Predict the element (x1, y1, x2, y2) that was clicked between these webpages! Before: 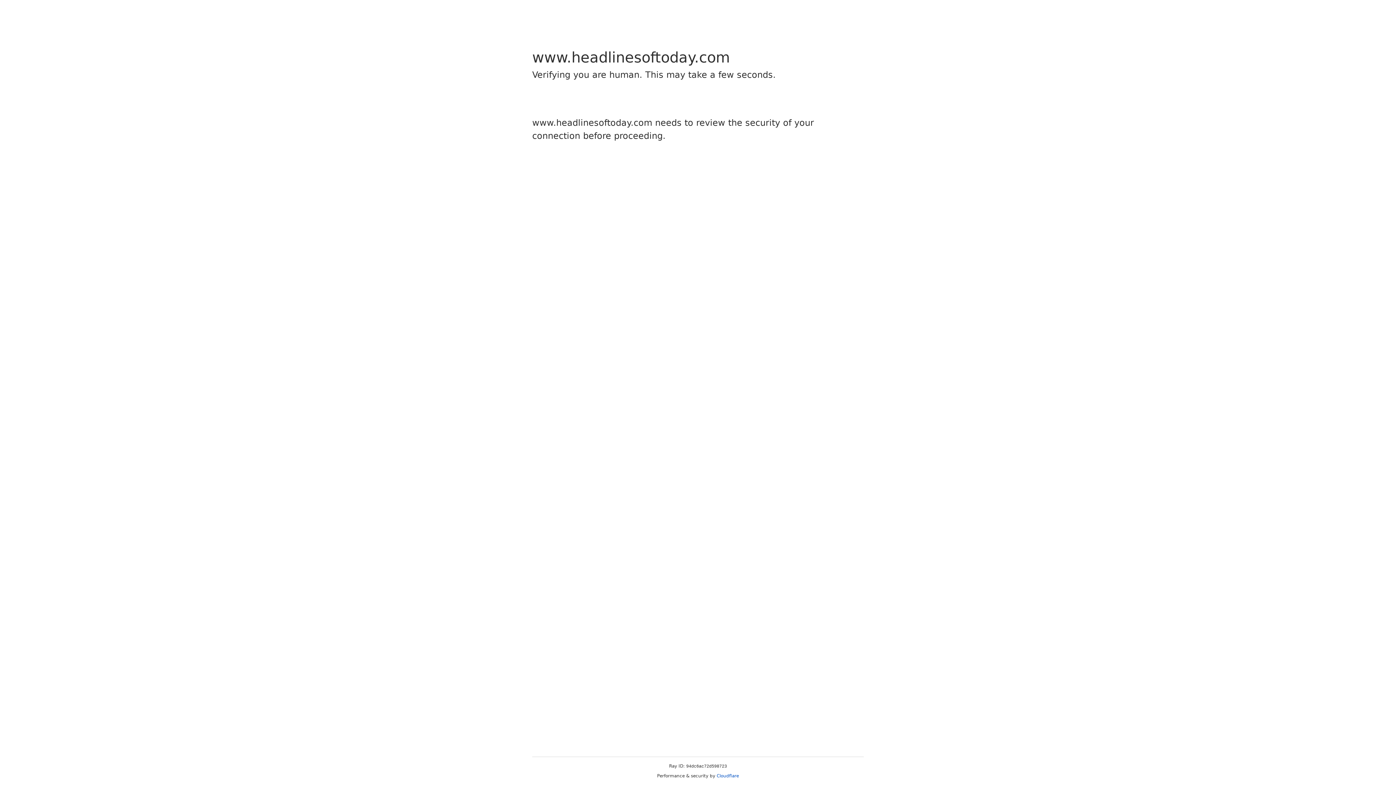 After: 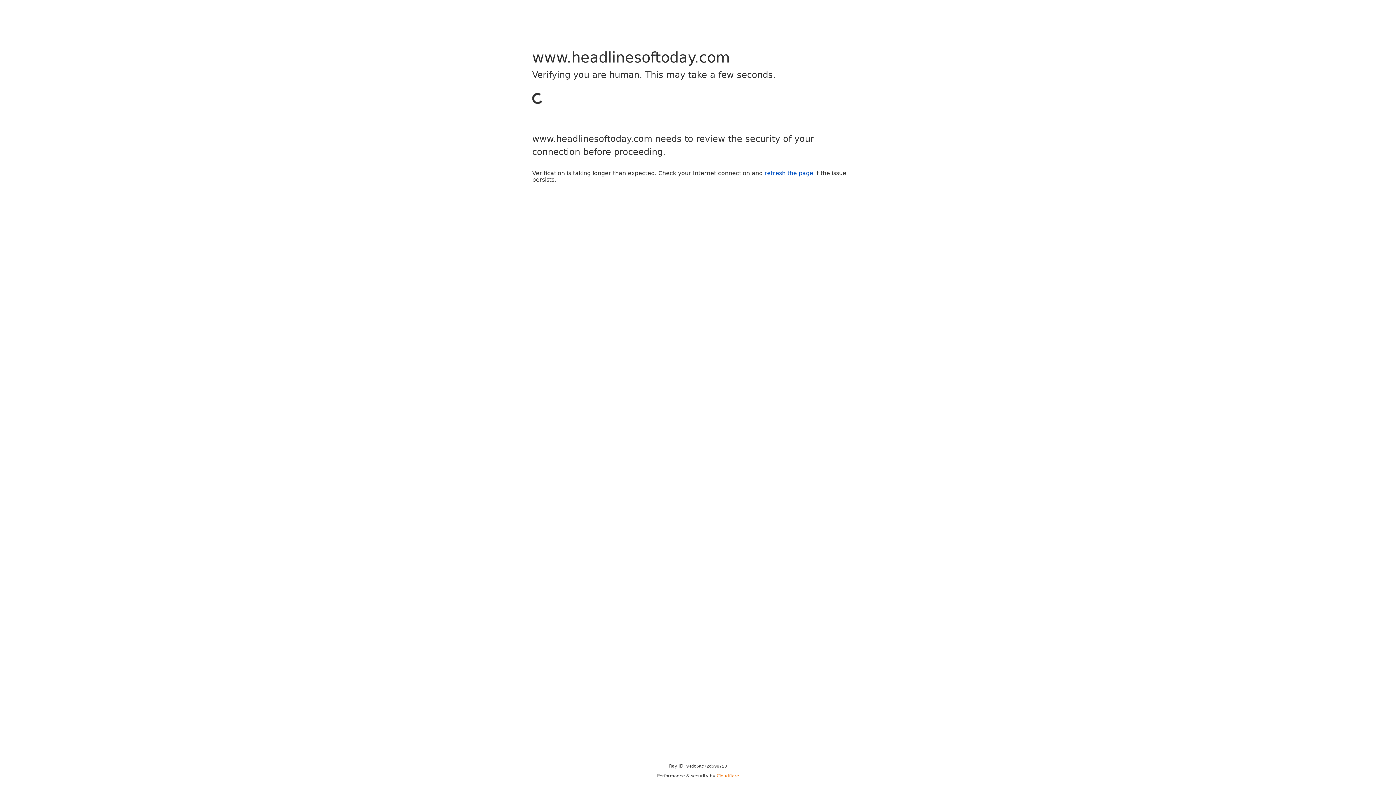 Action: label: Cloudflare bbox: (716, 773, 739, 778)